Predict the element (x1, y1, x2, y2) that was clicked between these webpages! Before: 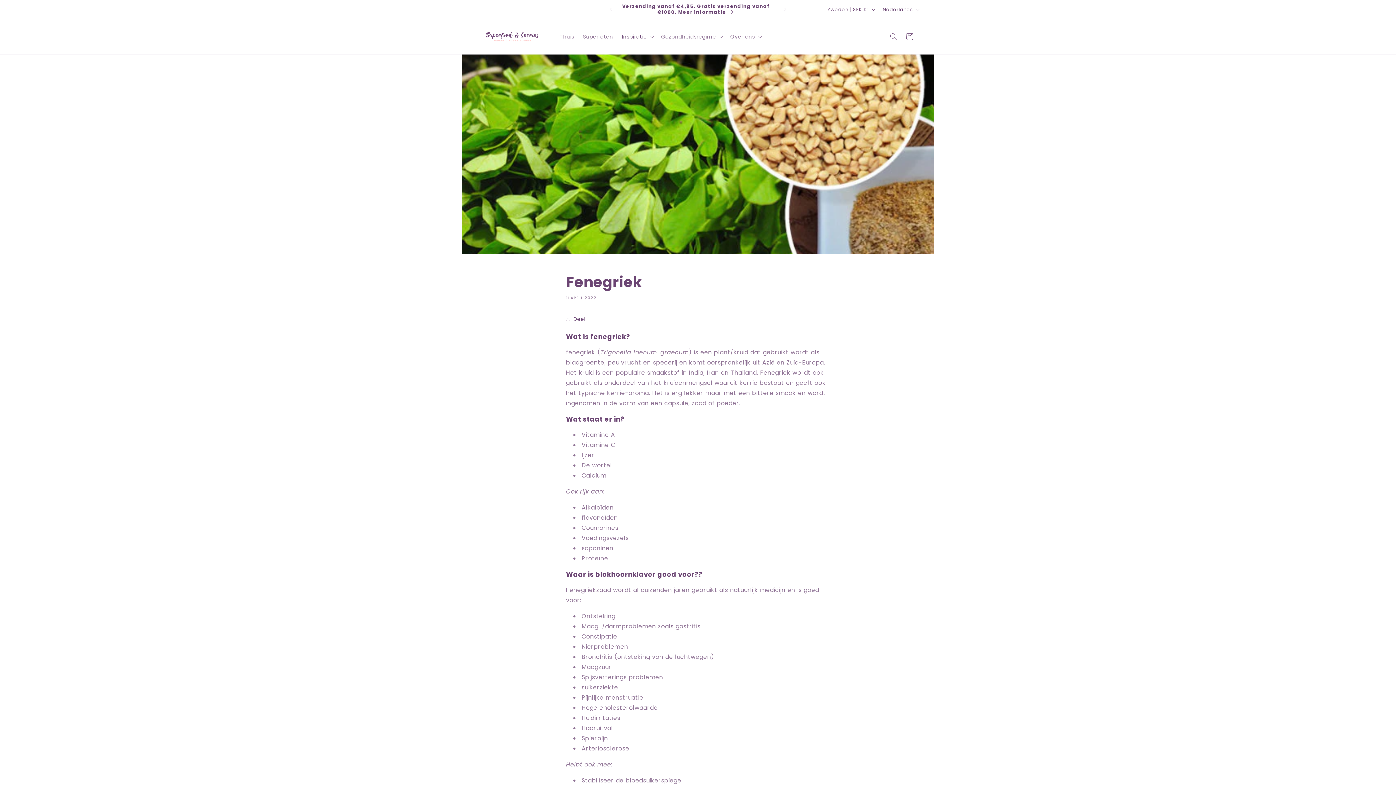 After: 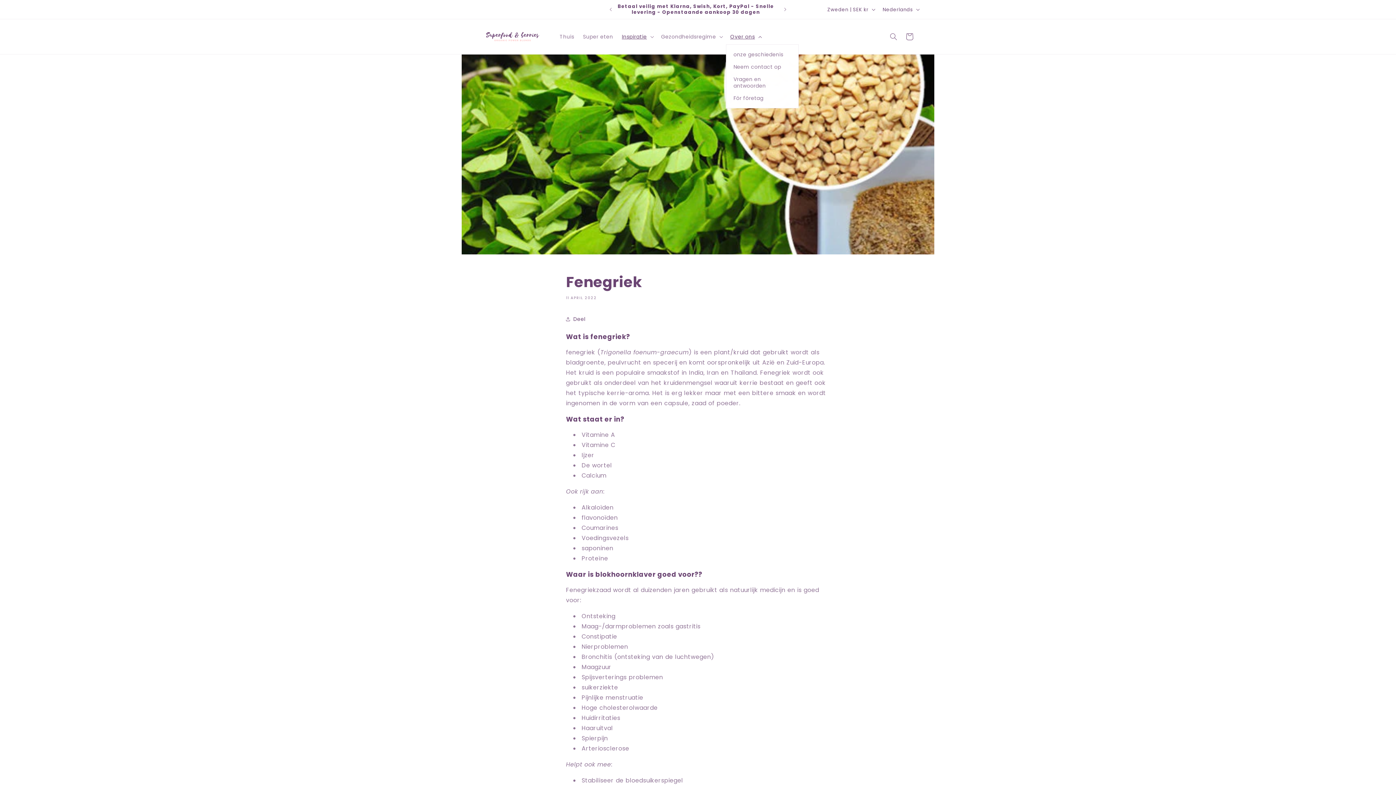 Action: label: Over ons bbox: (726, 29, 764, 44)